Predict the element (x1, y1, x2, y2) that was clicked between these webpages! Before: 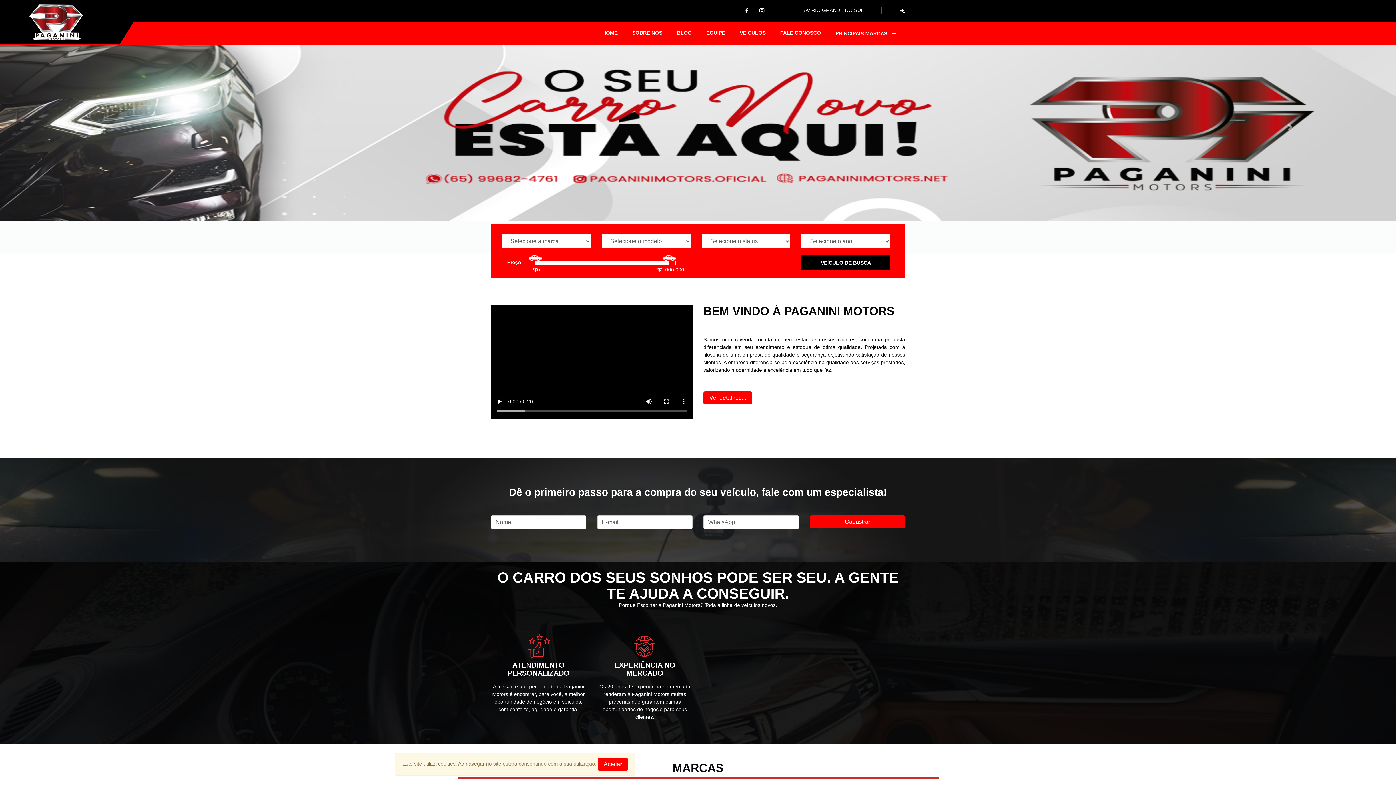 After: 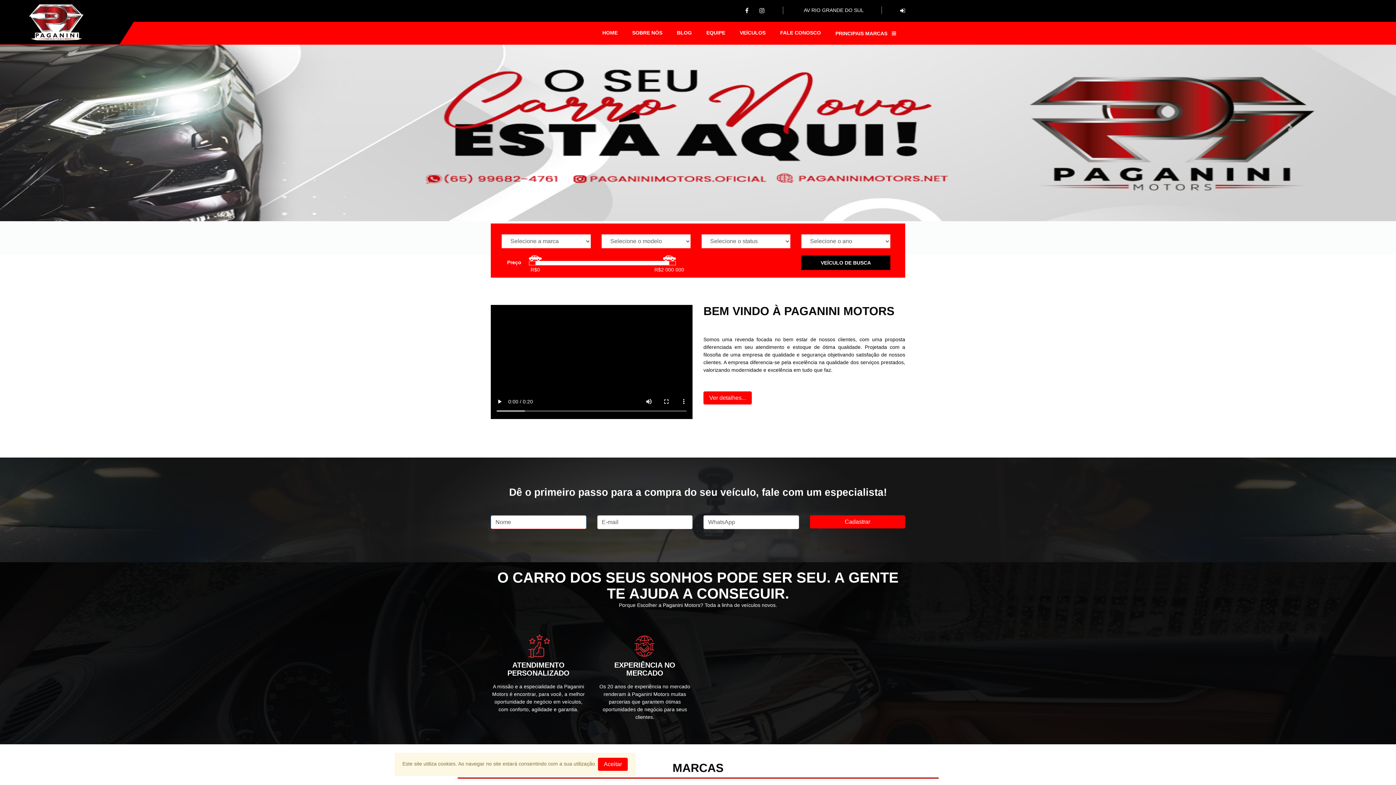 Action: label: Cadastrar bbox: (810, 515, 905, 528)